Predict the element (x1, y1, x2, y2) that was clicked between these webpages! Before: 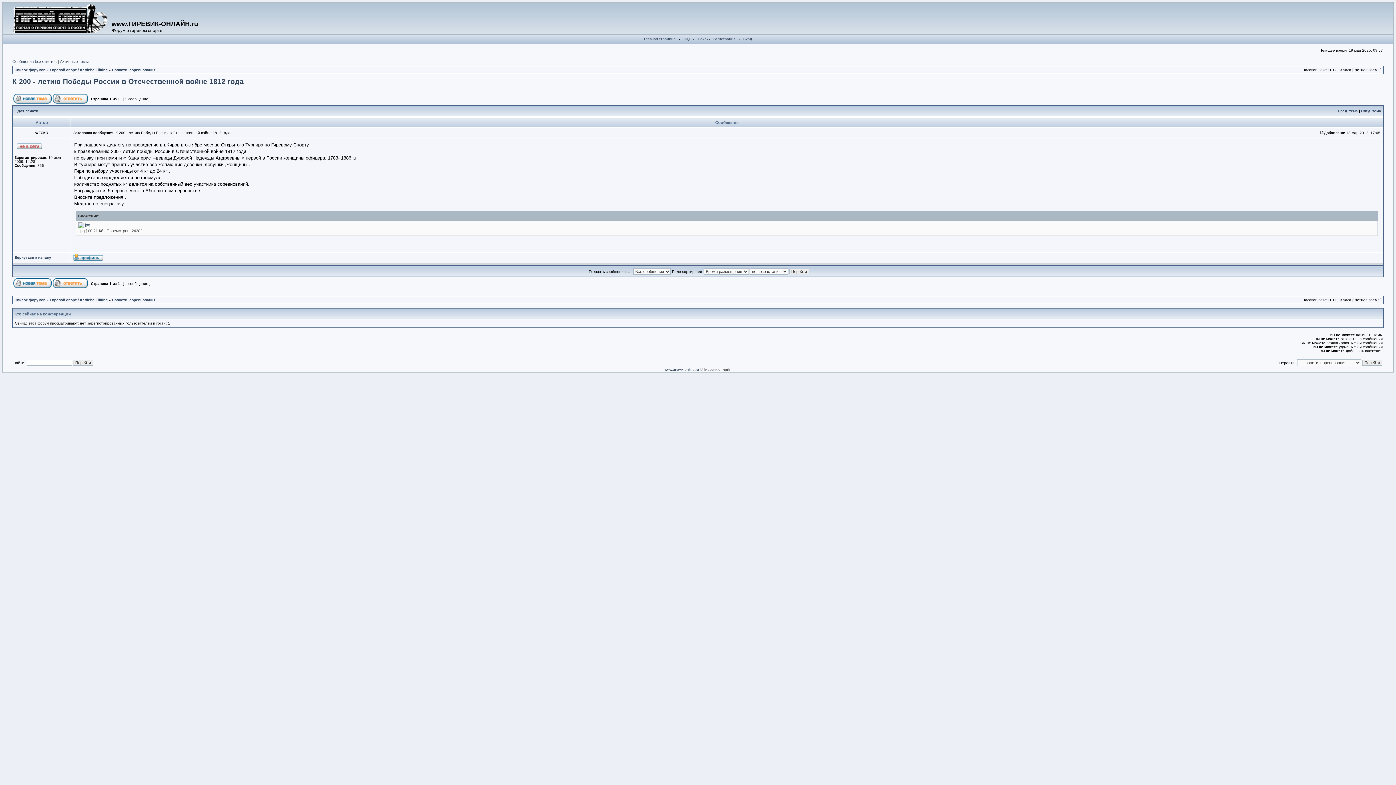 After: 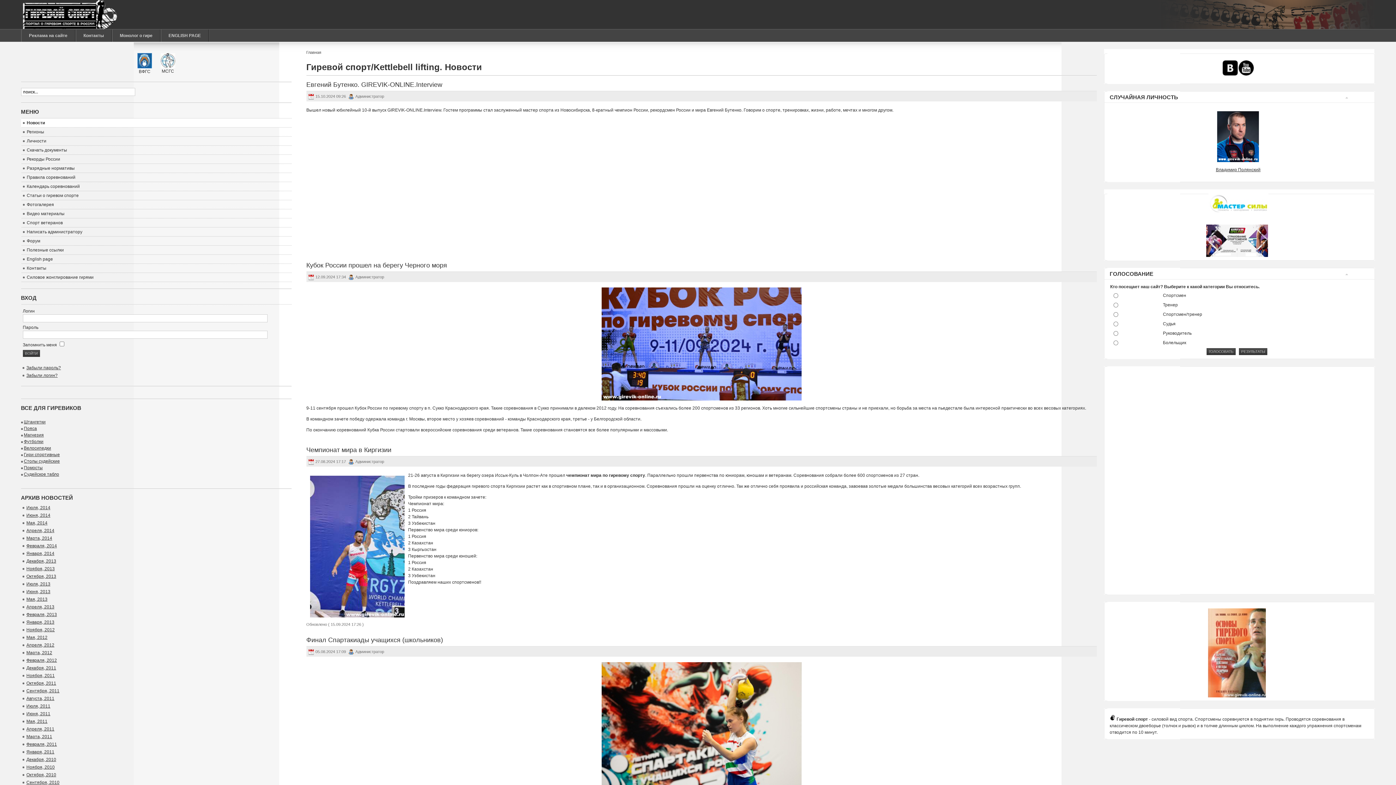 Action: bbox: (4, 29, 107, 33)